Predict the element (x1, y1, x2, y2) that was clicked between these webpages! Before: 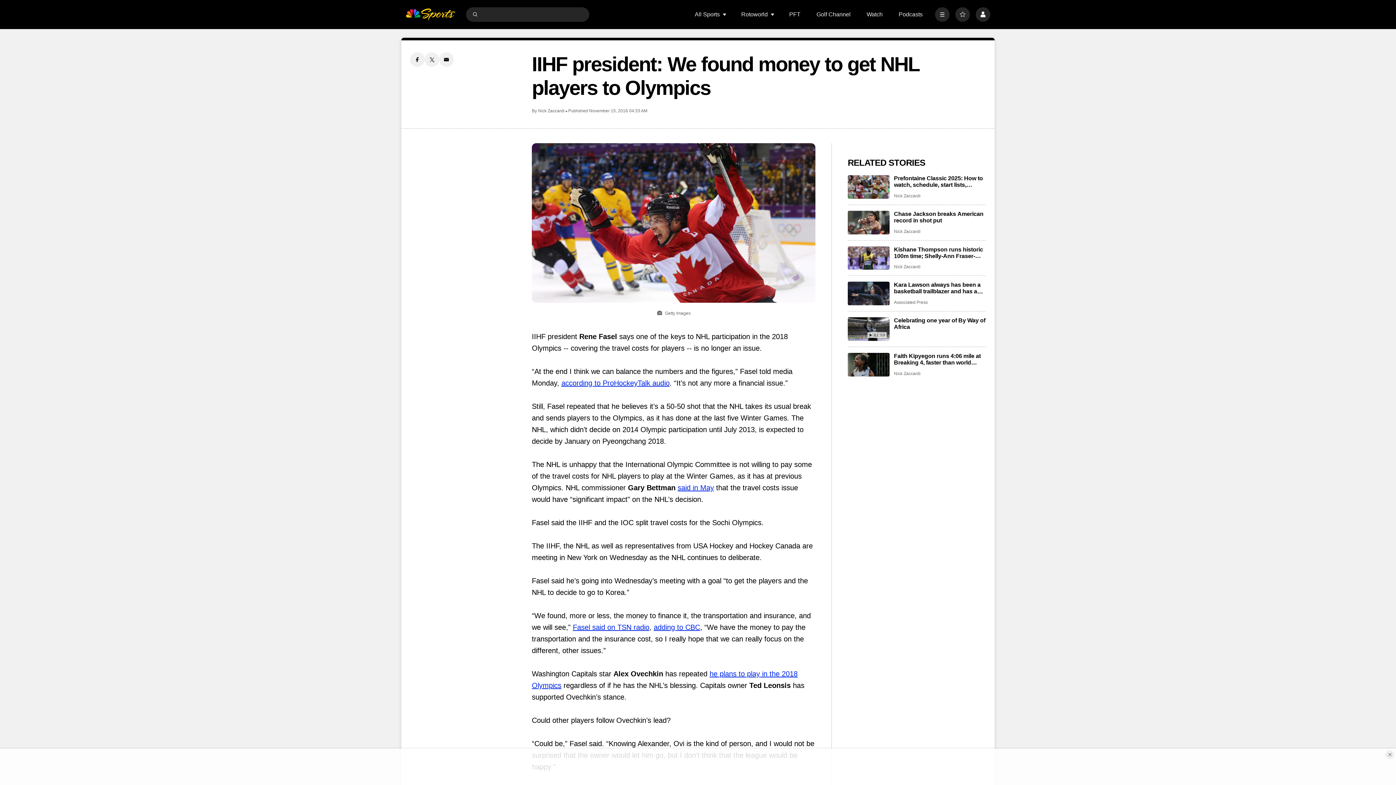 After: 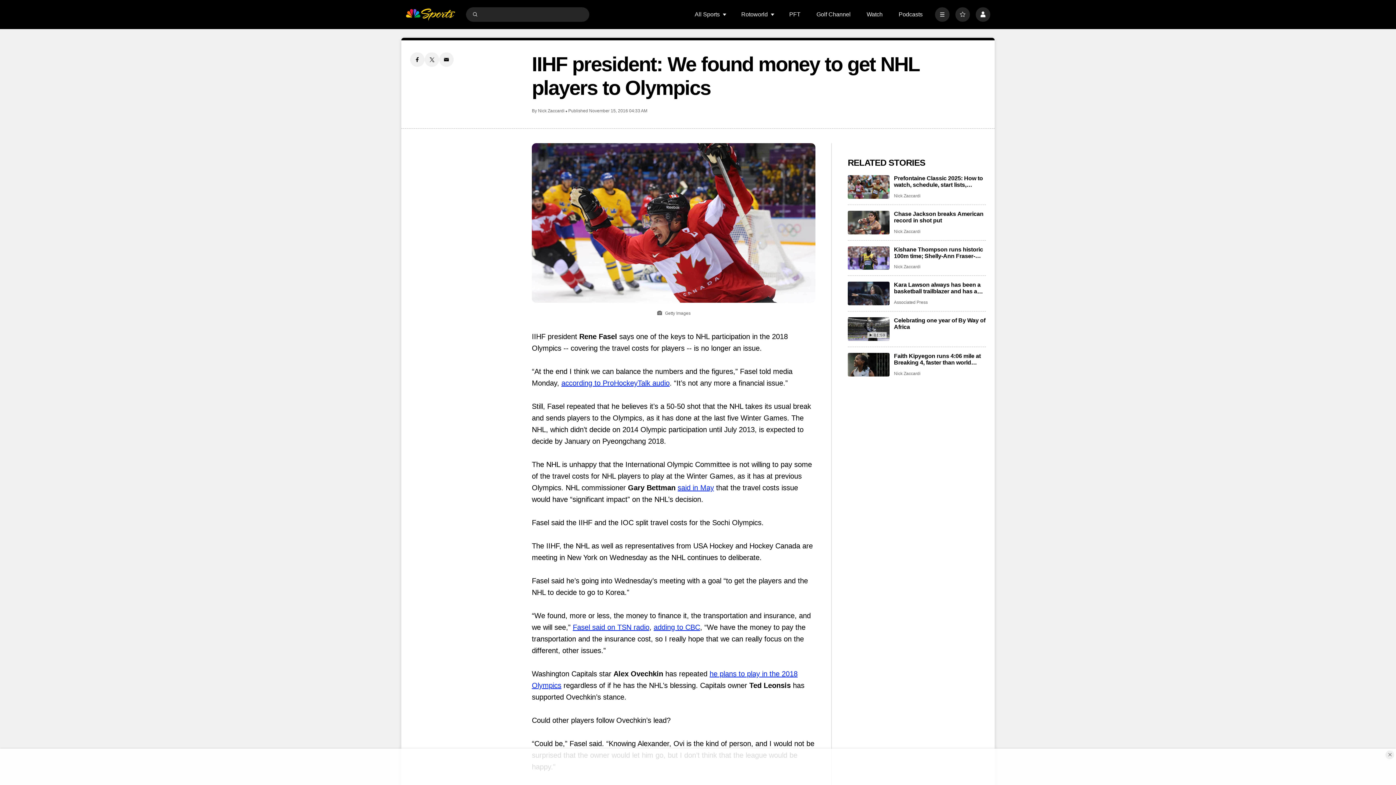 Action: label: Email share bbox: (439, 52, 453, 66)